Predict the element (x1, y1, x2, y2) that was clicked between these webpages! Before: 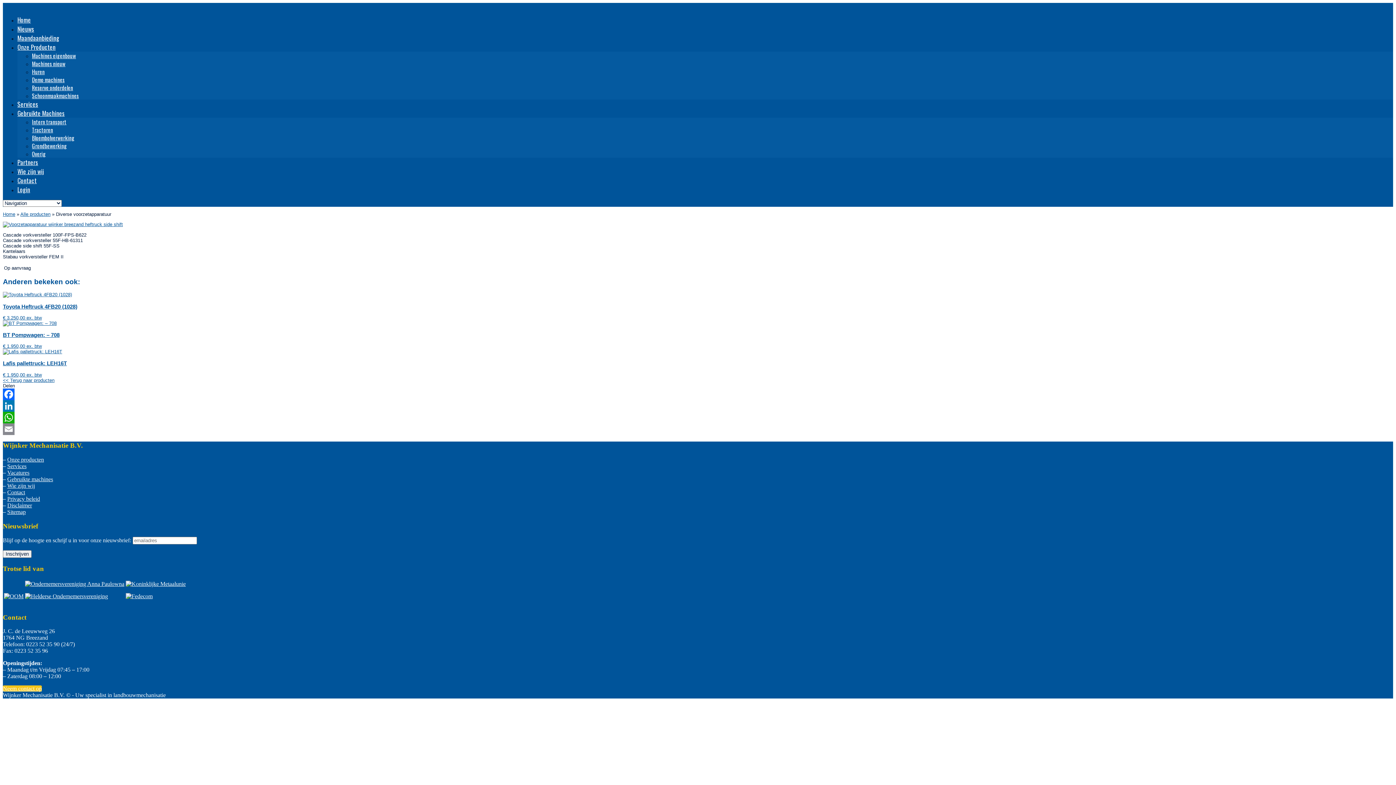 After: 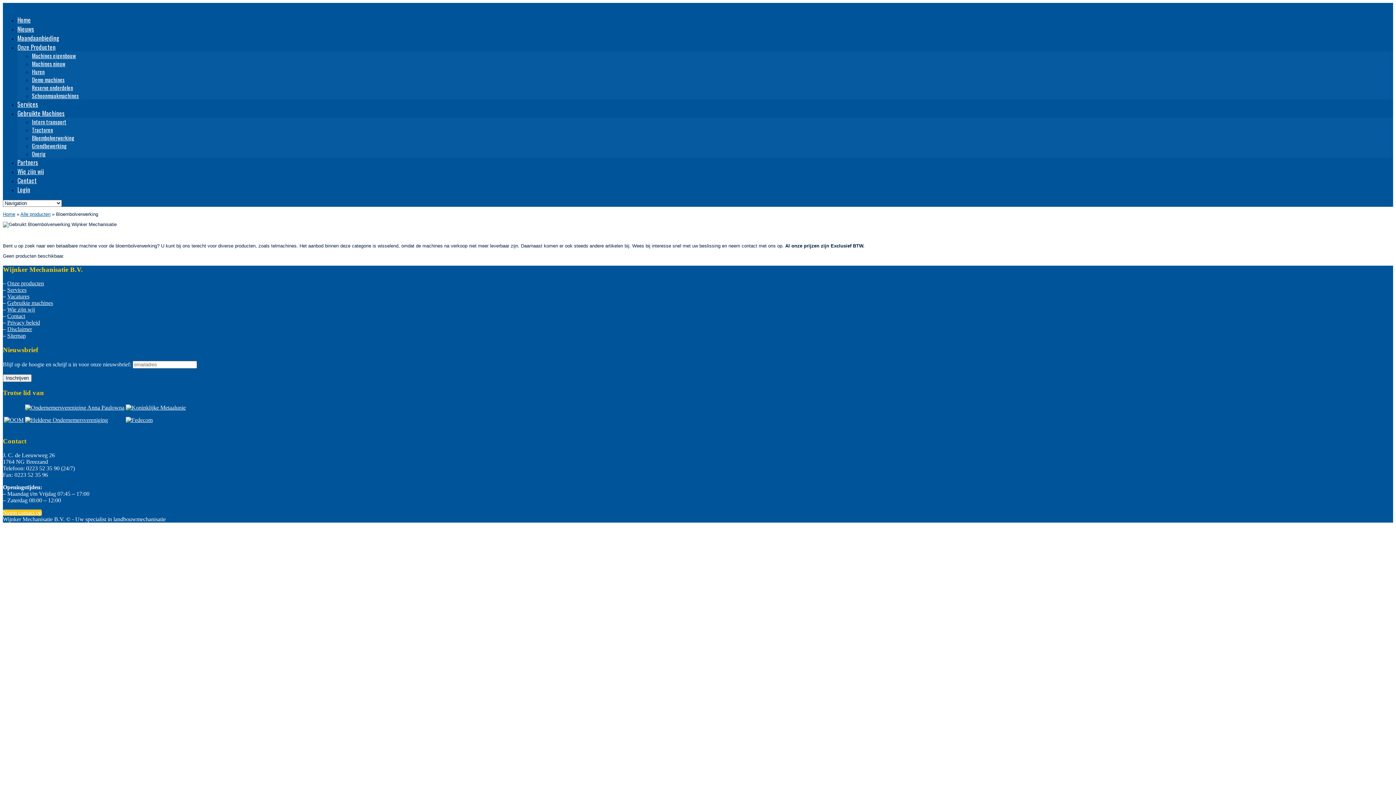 Action: label: Bloembolverwerking bbox: (32, 133, 74, 141)